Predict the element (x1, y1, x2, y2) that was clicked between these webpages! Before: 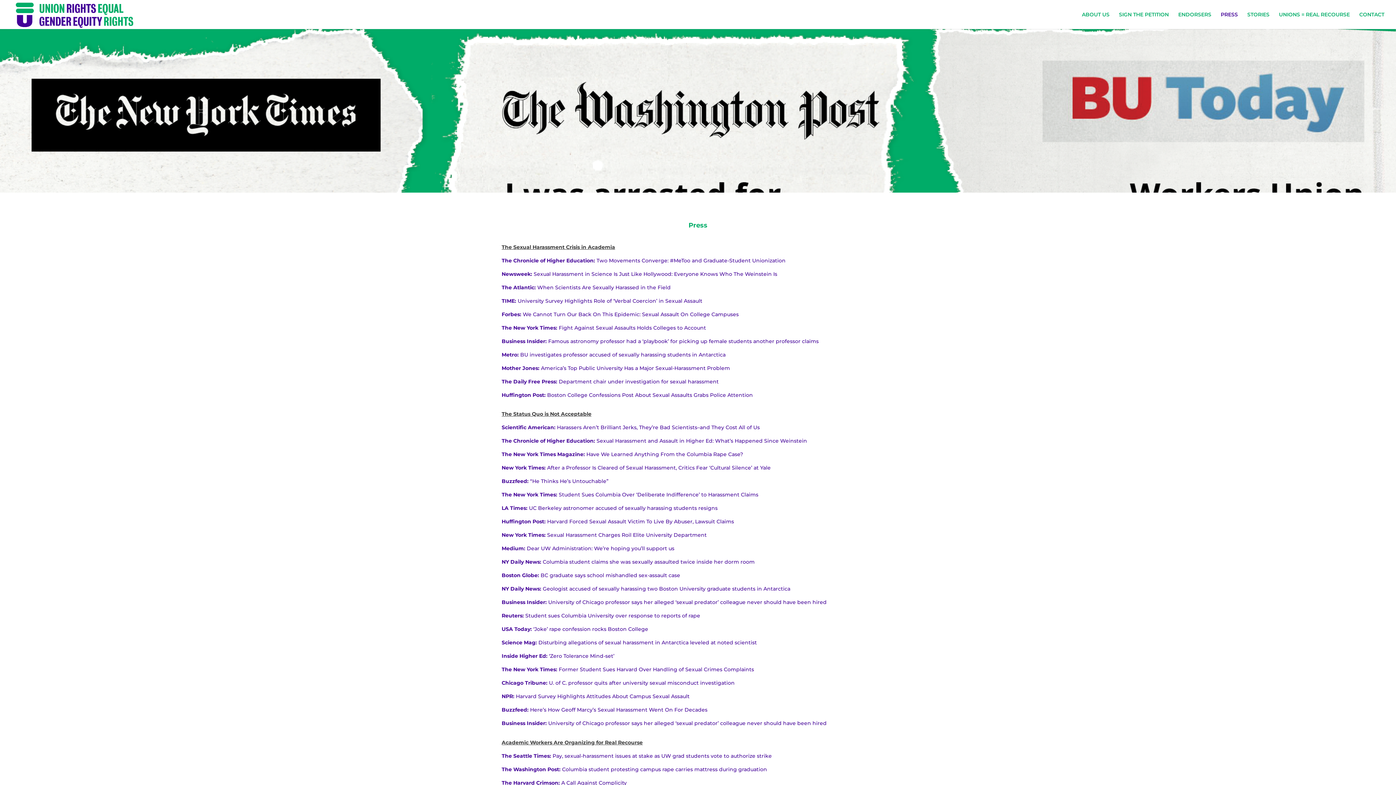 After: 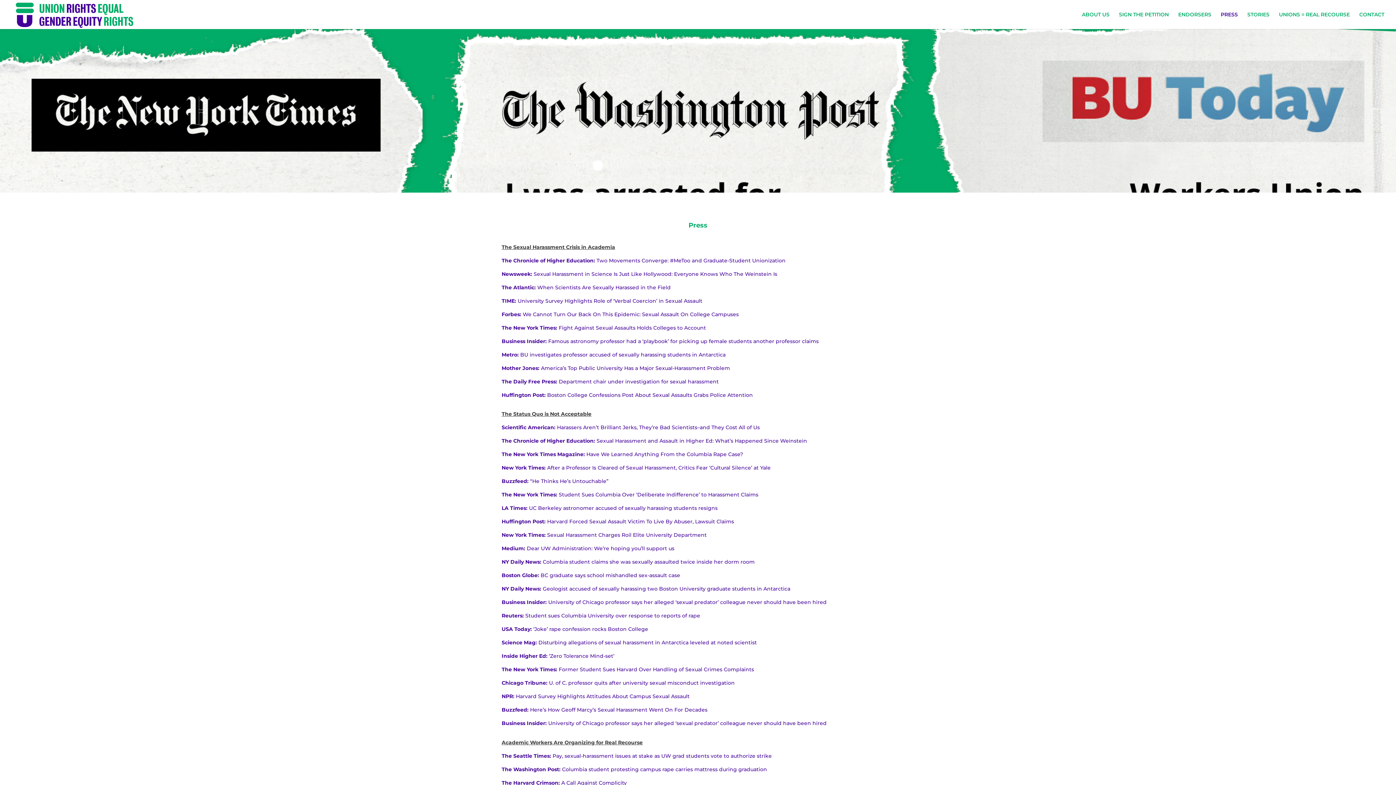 Action: label: Inside Higher Ed: ‘Zero Tolerance Mind-set’ bbox: (501, 653, 614, 659)